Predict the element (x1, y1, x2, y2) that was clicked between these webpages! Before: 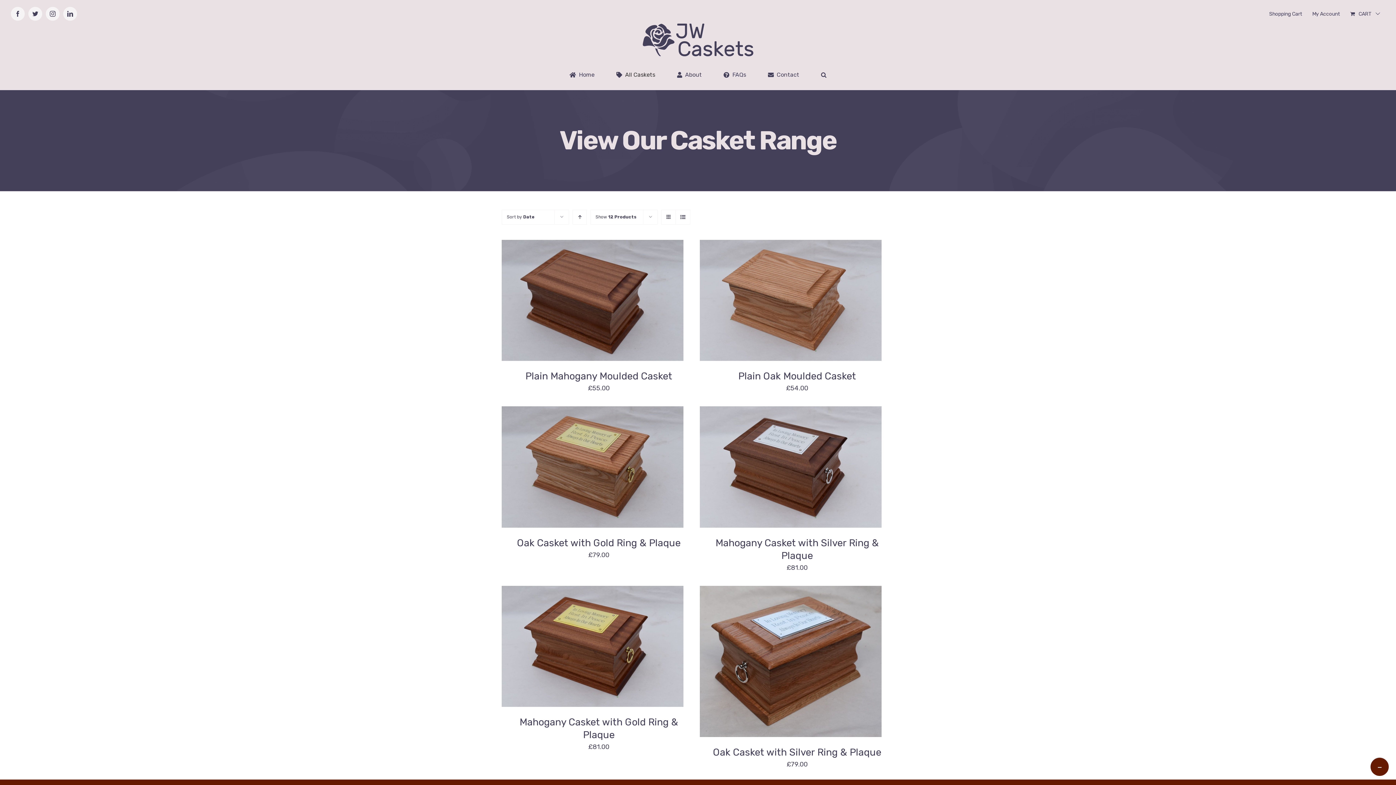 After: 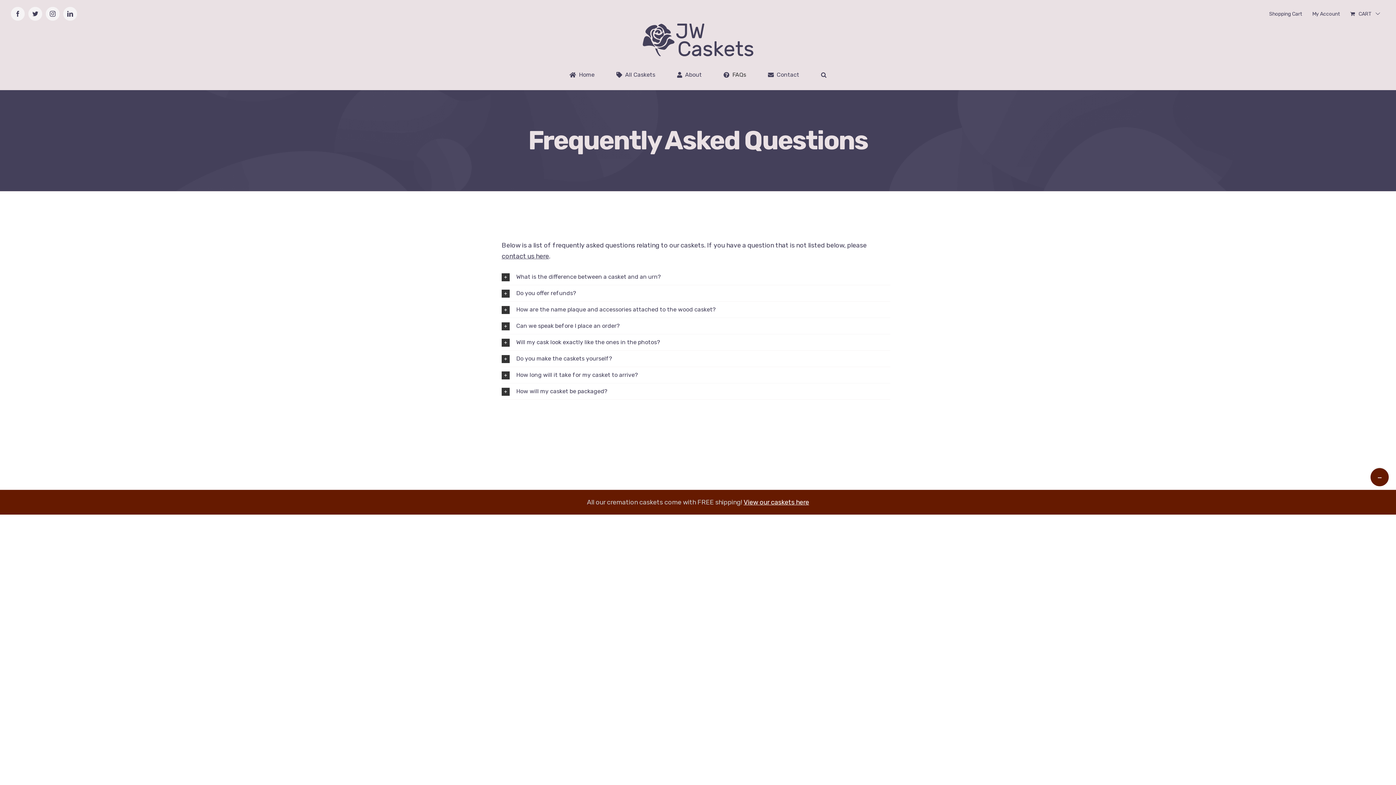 Action: label: FAQs bbox: (723, 60, 746, 89)